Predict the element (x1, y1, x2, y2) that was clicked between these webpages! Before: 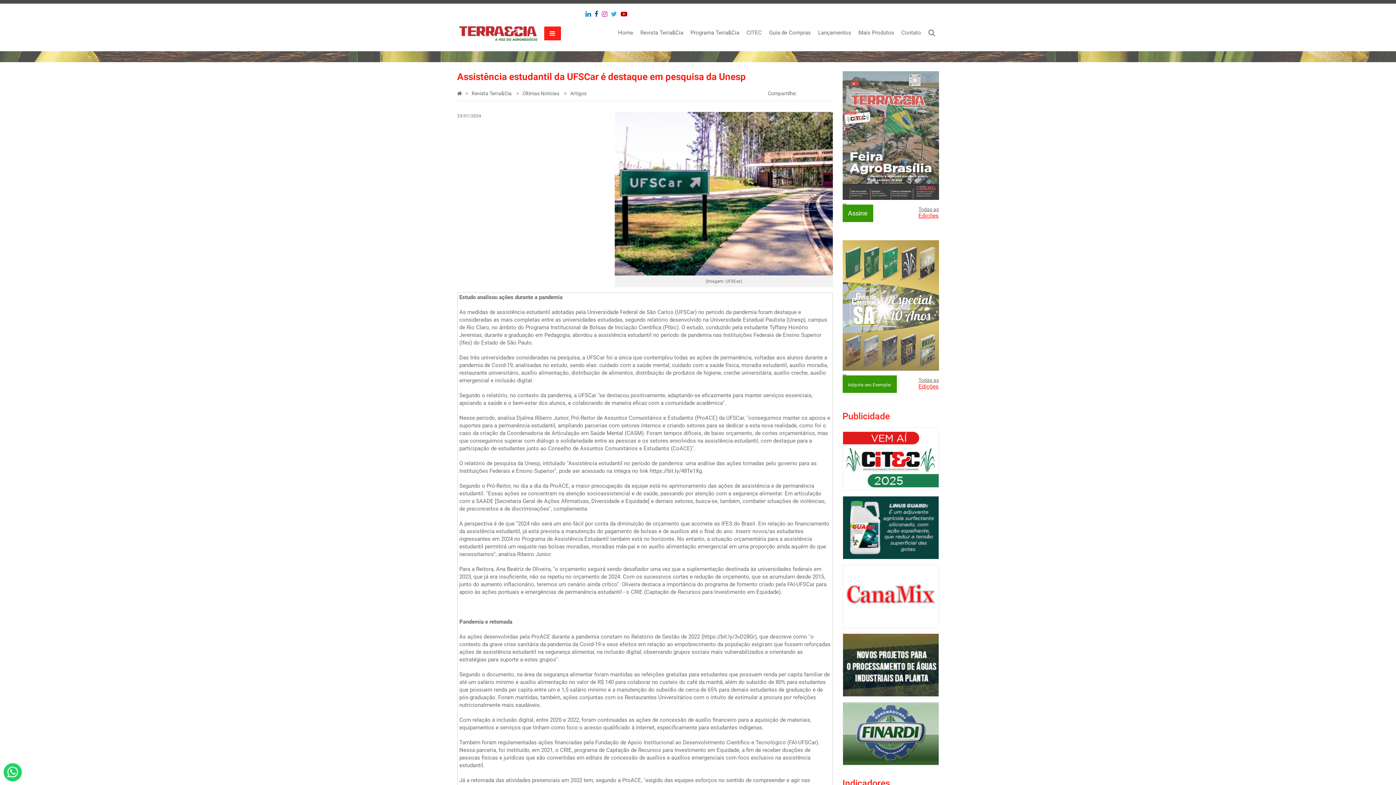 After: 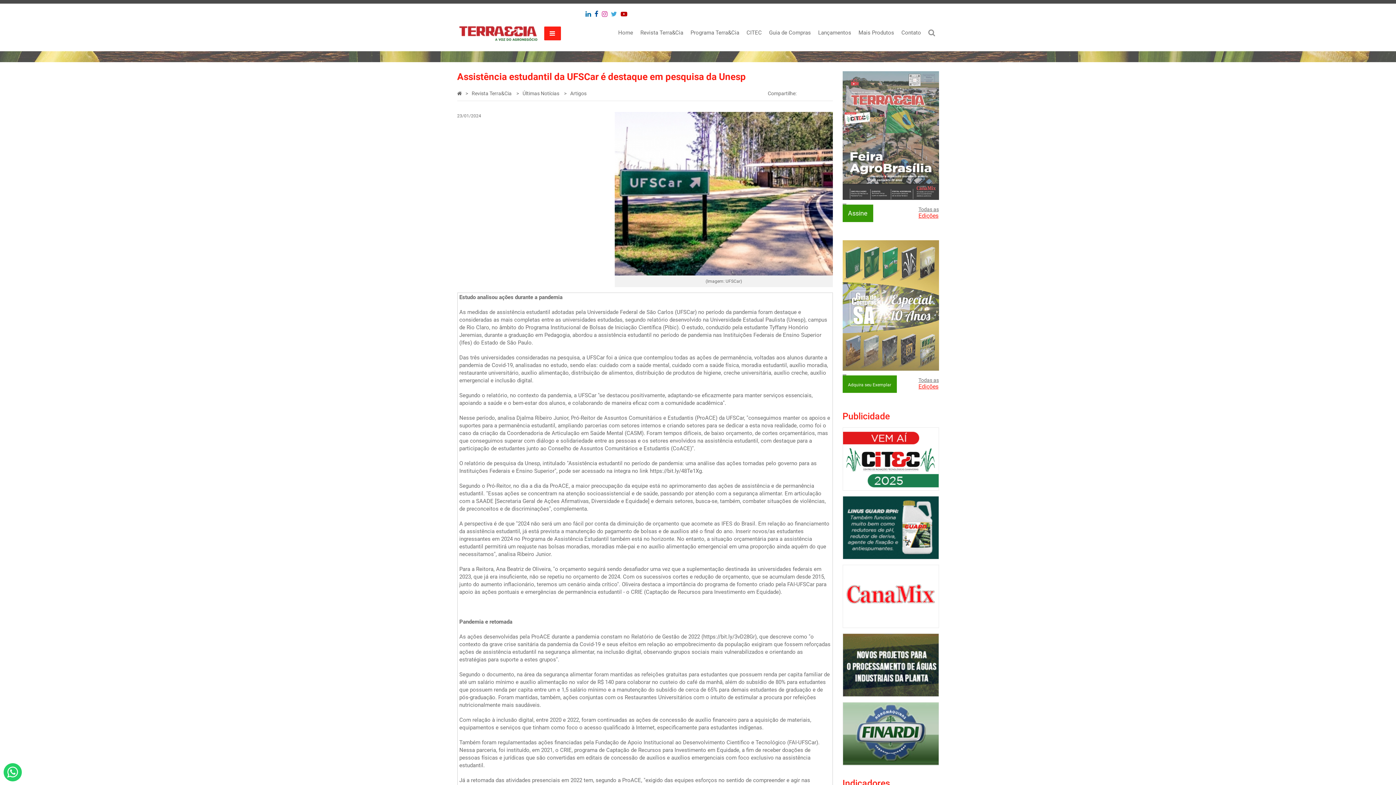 Action: bbox: (842, 633, 939, 697)